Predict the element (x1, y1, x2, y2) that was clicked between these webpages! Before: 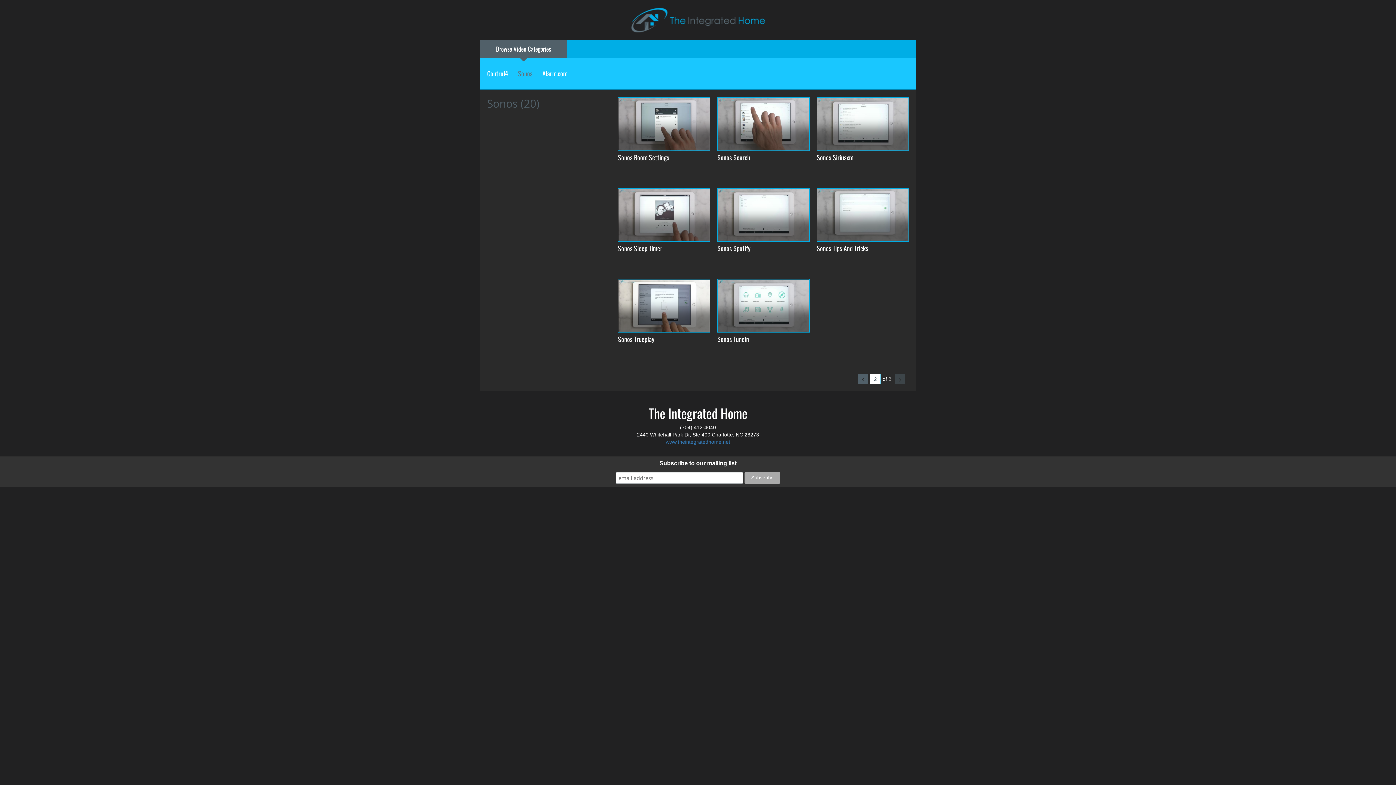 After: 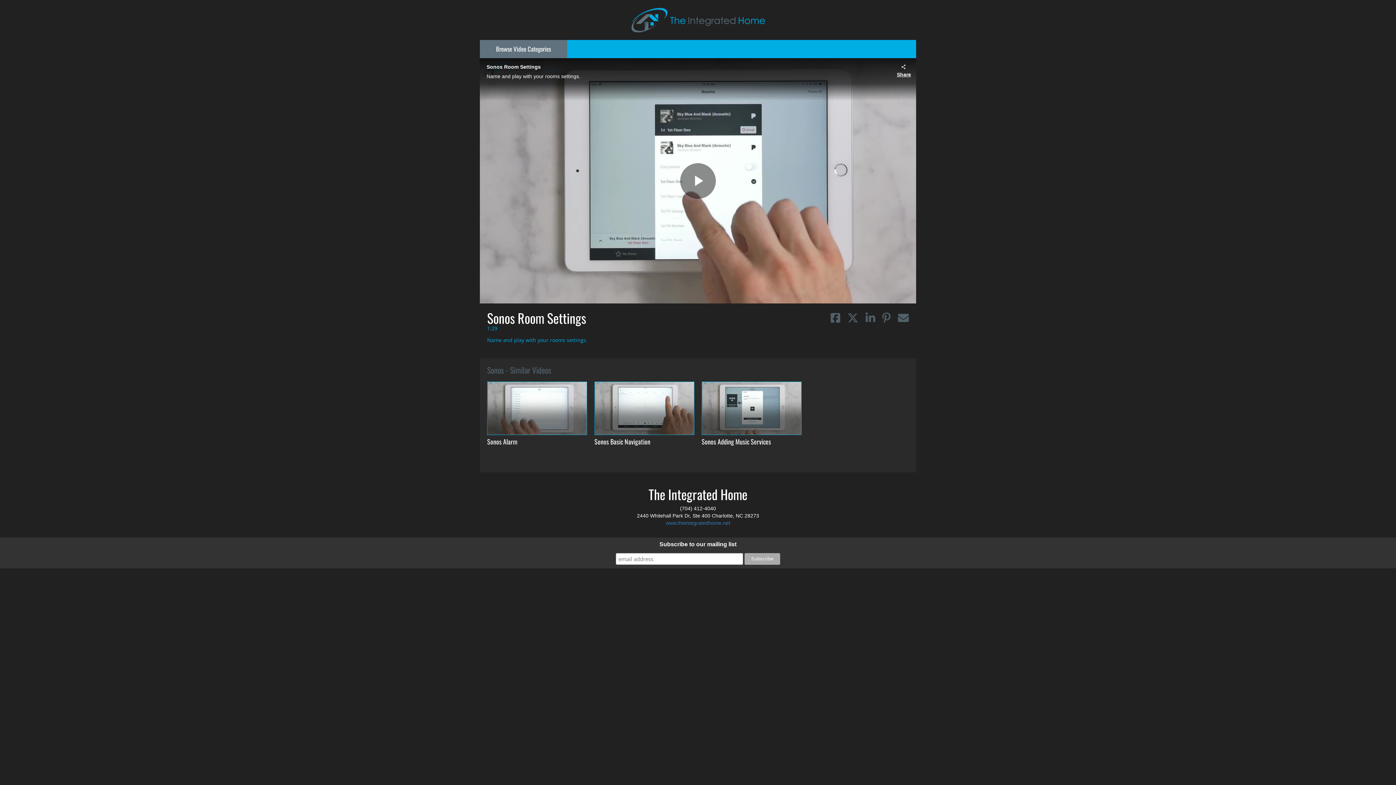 Action: bbox: (614, 97, 713, 161) label: Sonos Room Settings